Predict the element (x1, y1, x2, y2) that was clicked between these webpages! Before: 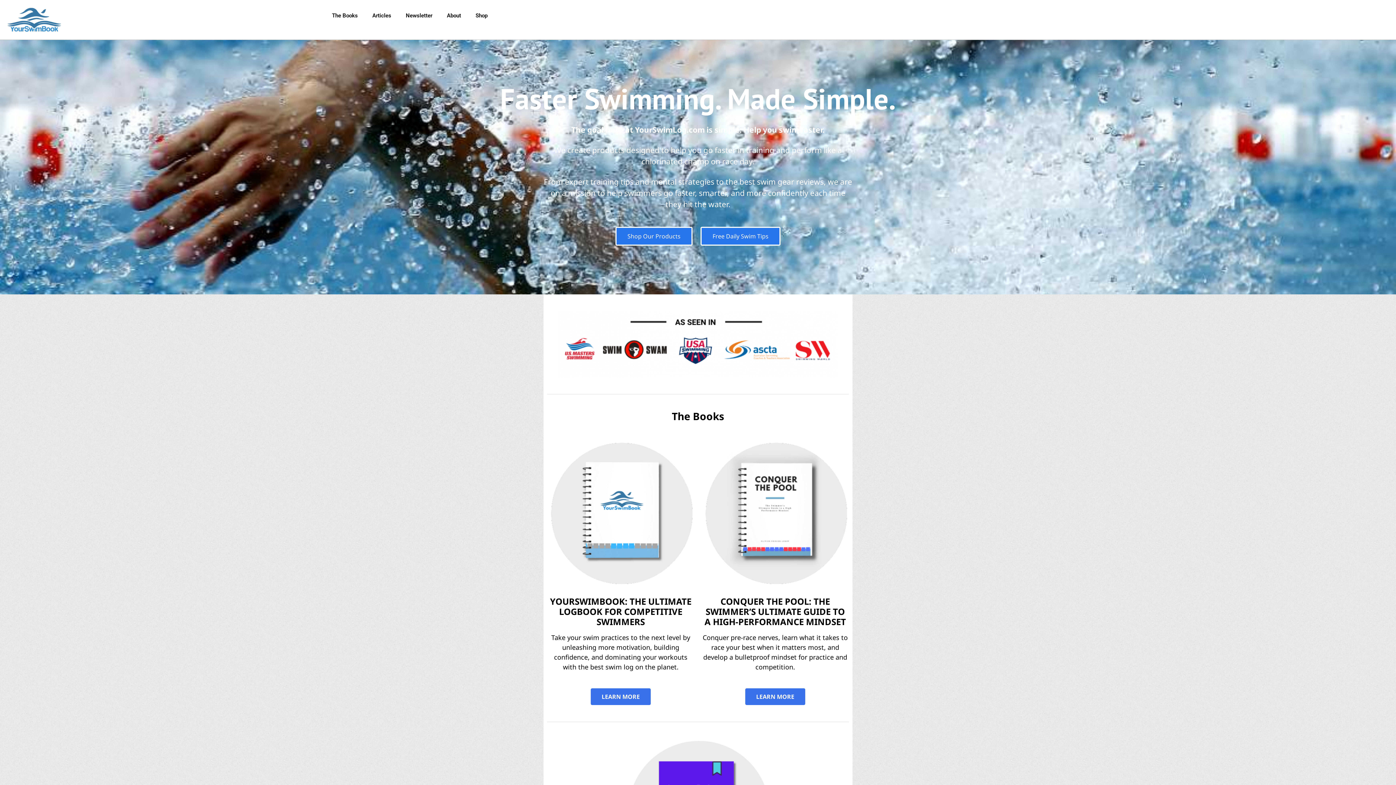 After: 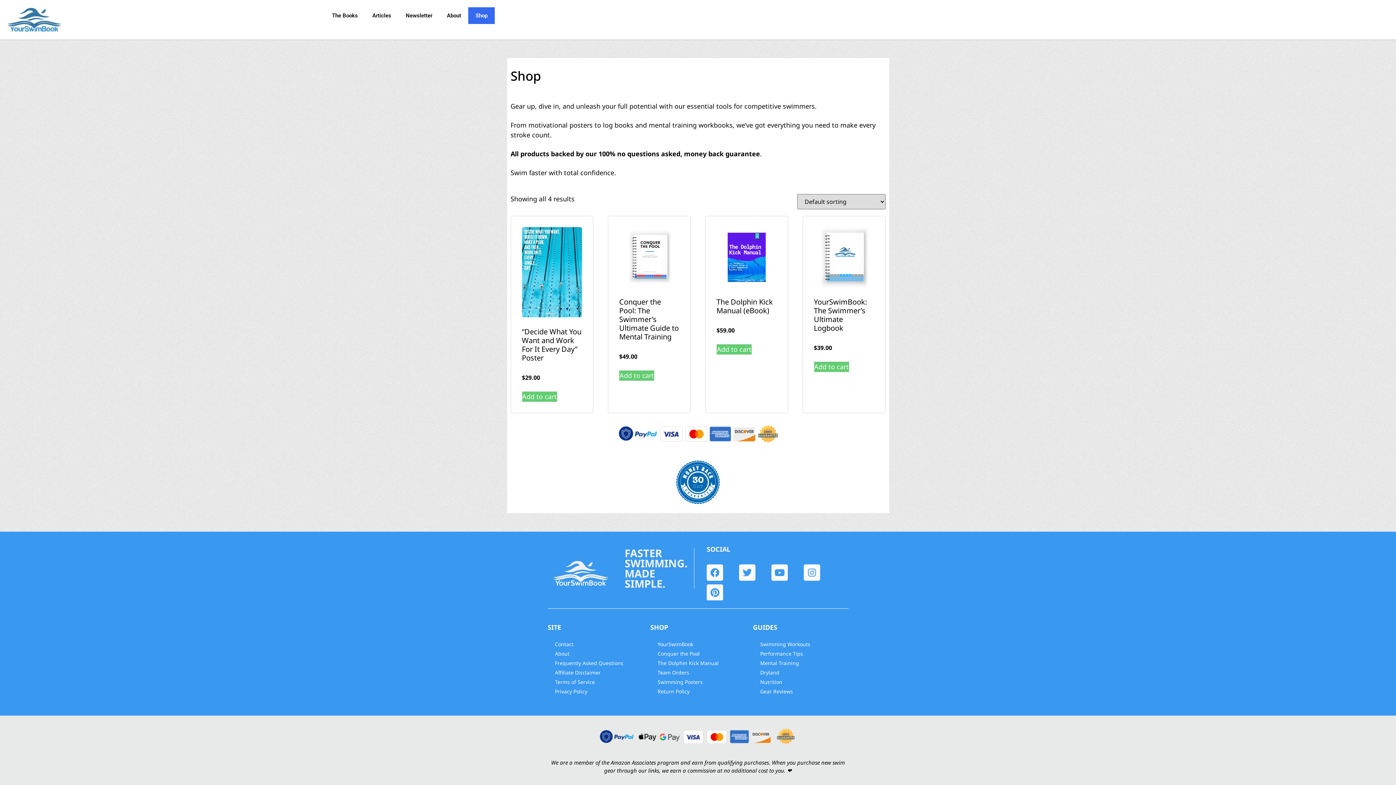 Action: label: Shop bbox: (468, 7, 494, 24)